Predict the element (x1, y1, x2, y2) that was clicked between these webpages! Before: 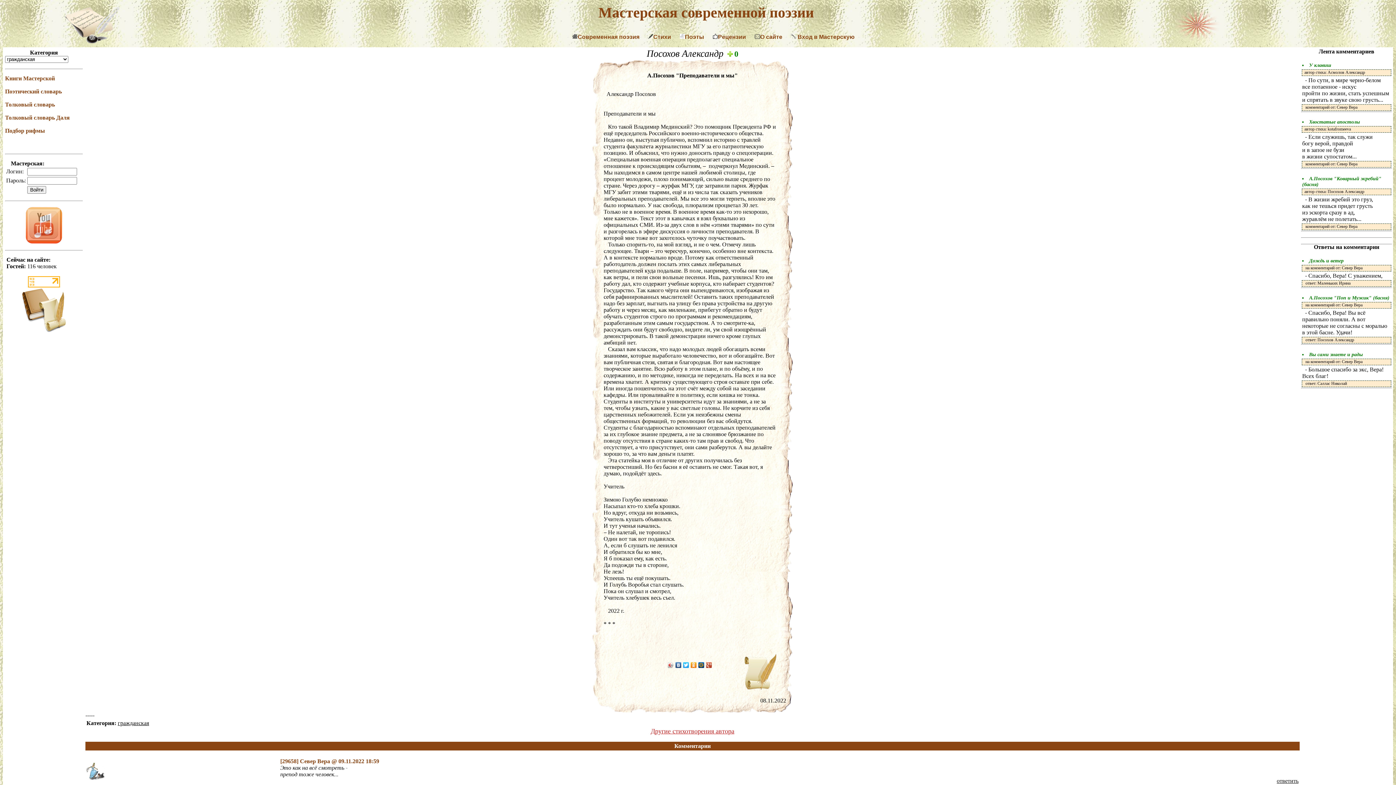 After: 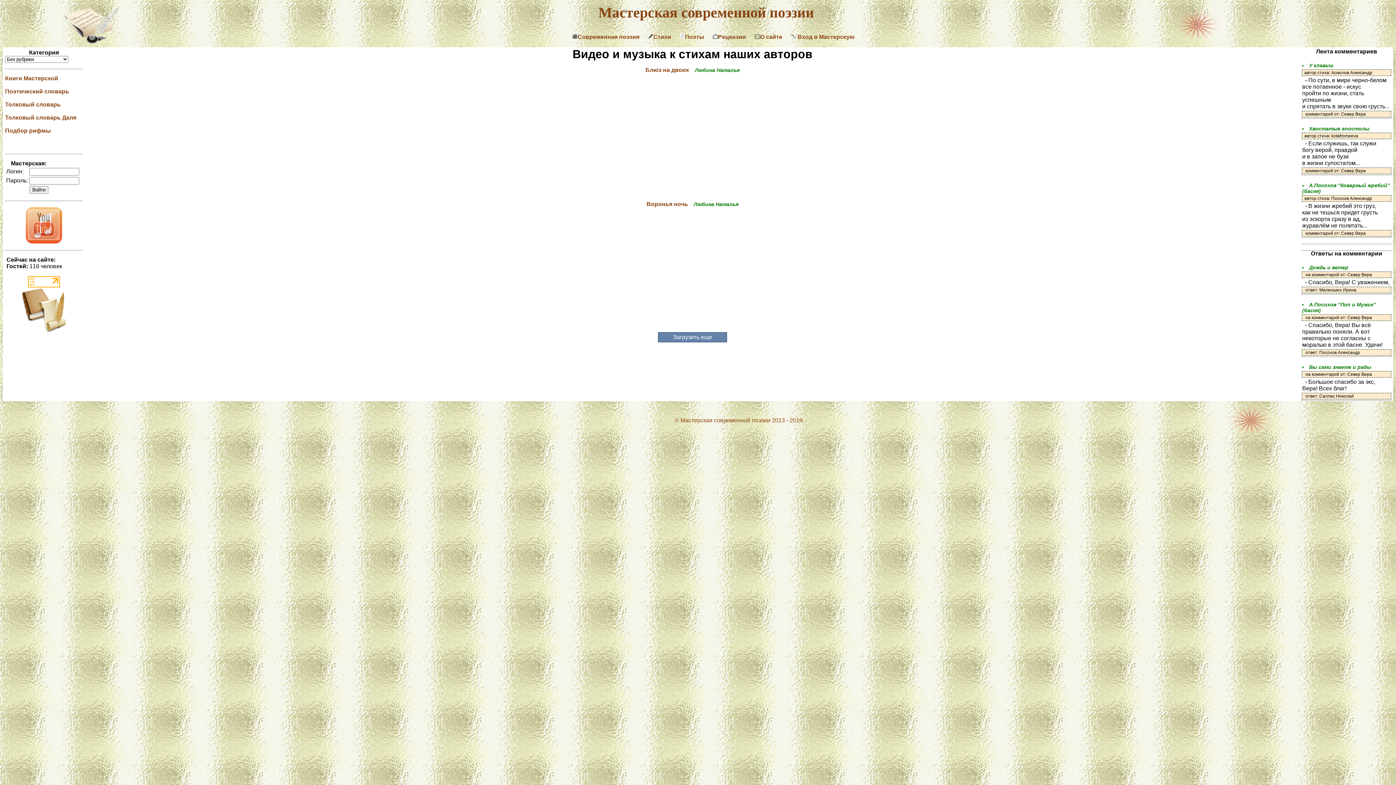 Action: bbox: (25, 238, 62, 244)